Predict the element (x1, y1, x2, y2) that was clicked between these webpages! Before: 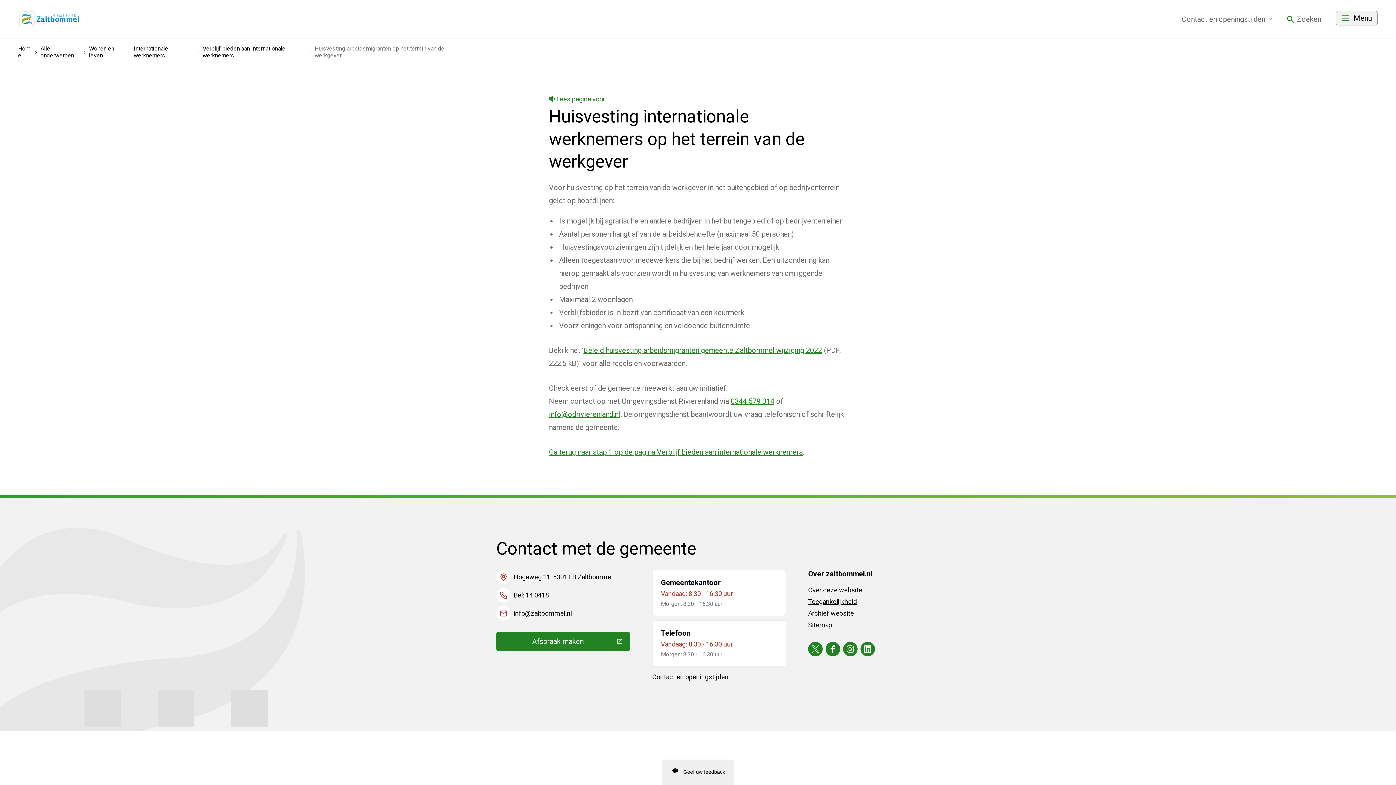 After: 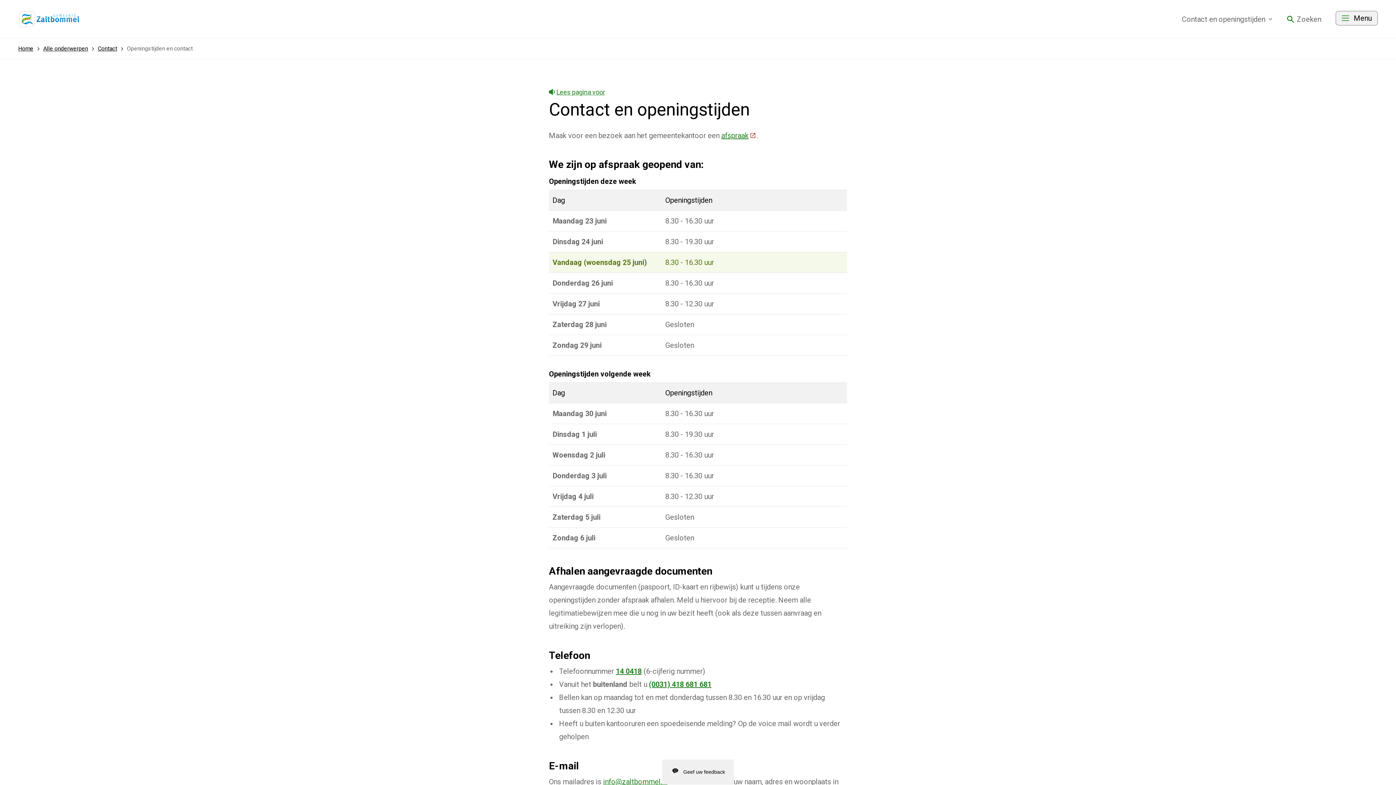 Action: label: Contact en openingstijden bbox: (652, 673, 728, 681)